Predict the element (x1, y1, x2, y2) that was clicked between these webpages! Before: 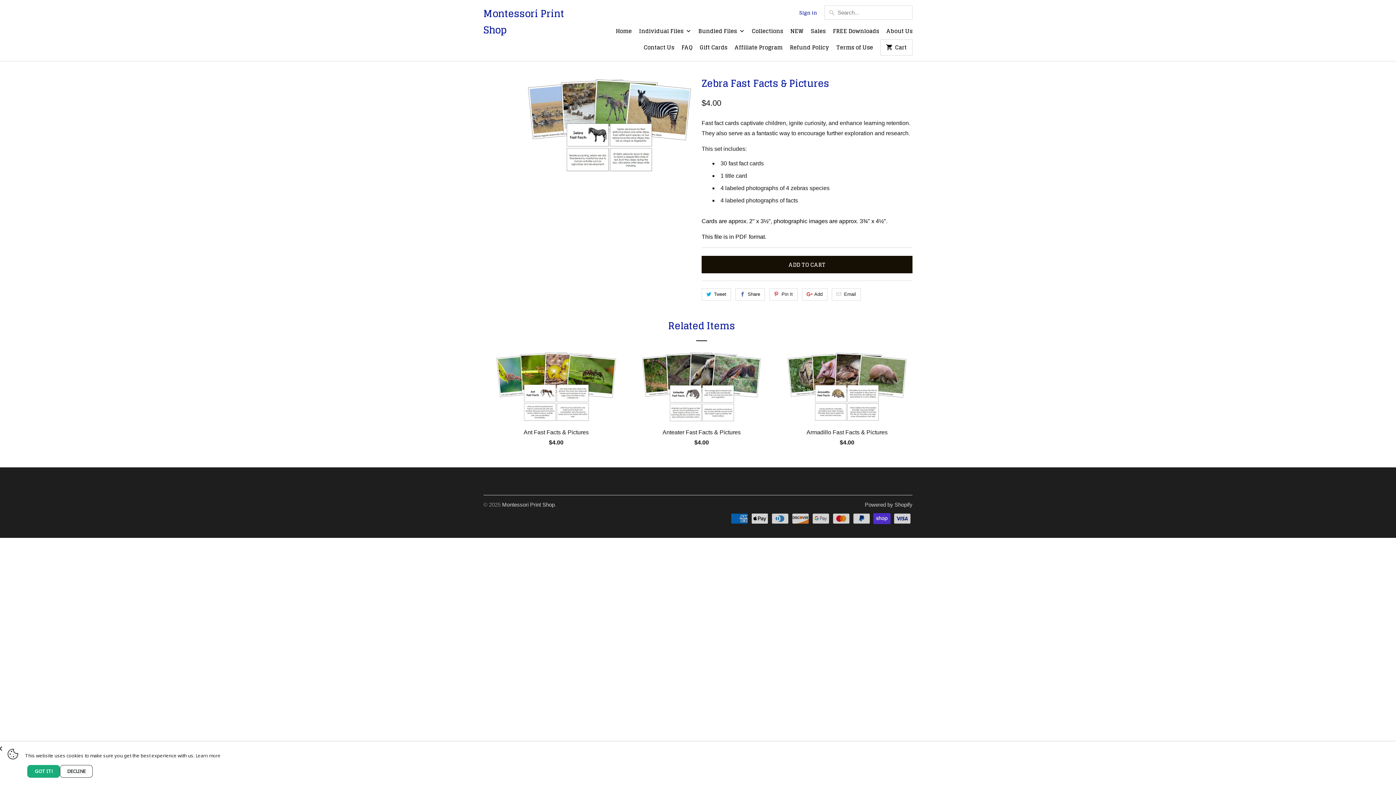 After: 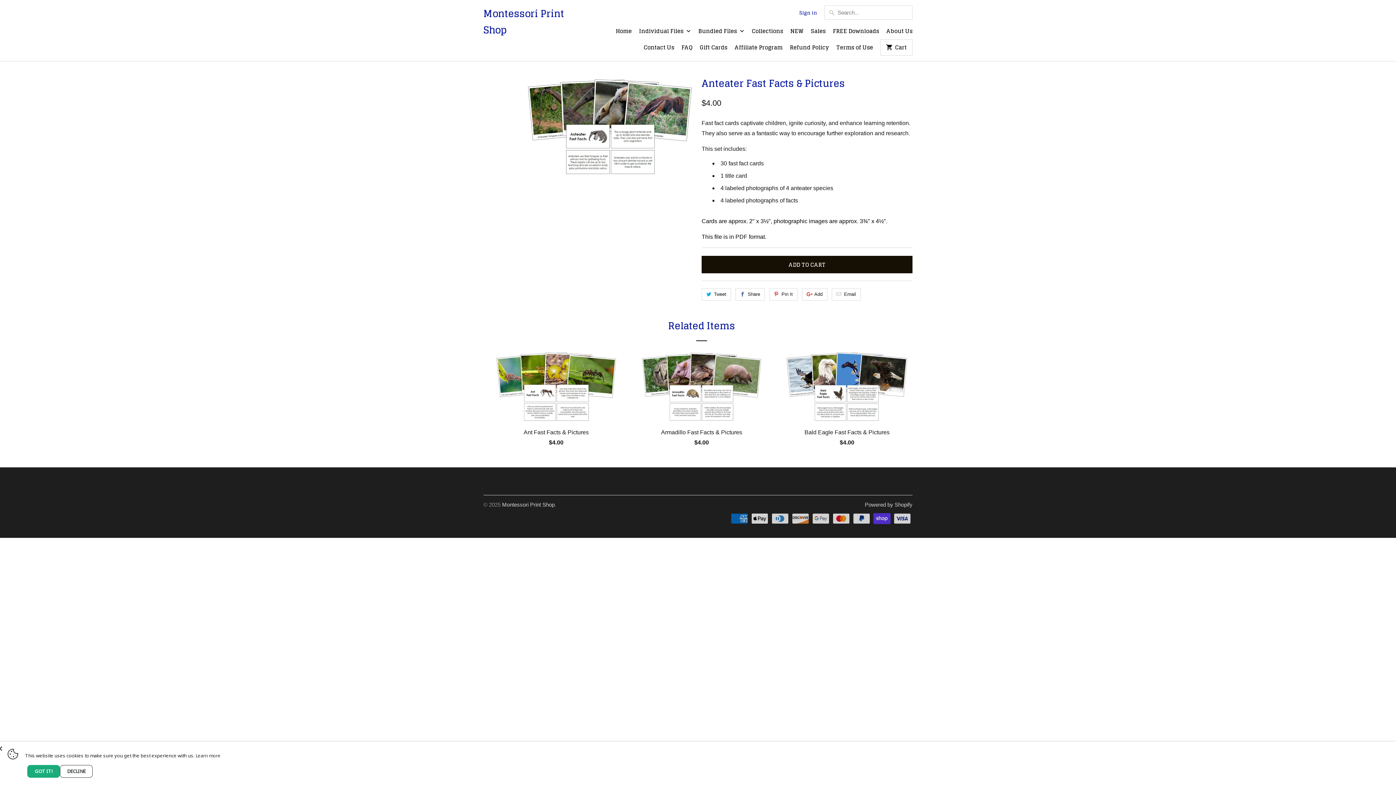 Action: label: Anteater Fast Facts & Pictures
$4.00 bbox: (632, 350, 770, 450)